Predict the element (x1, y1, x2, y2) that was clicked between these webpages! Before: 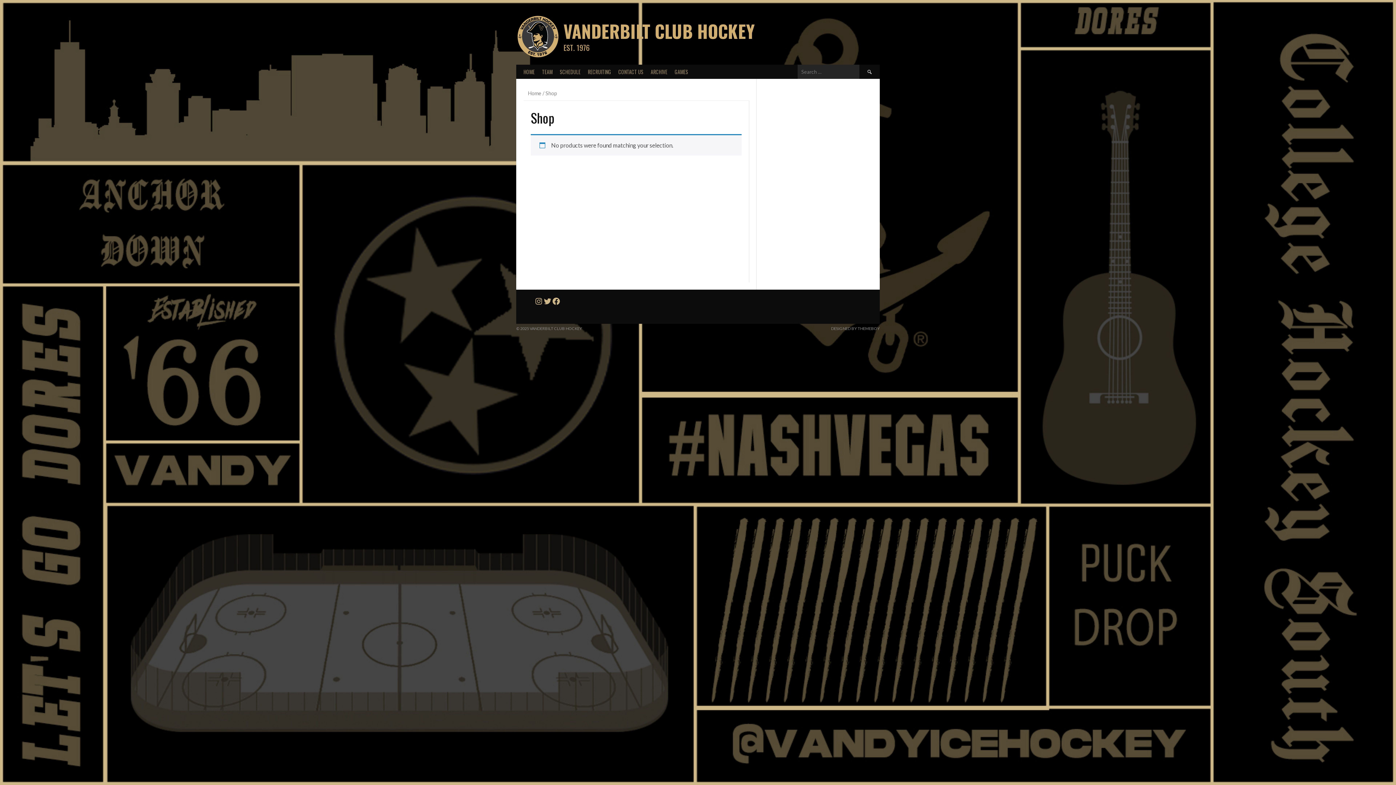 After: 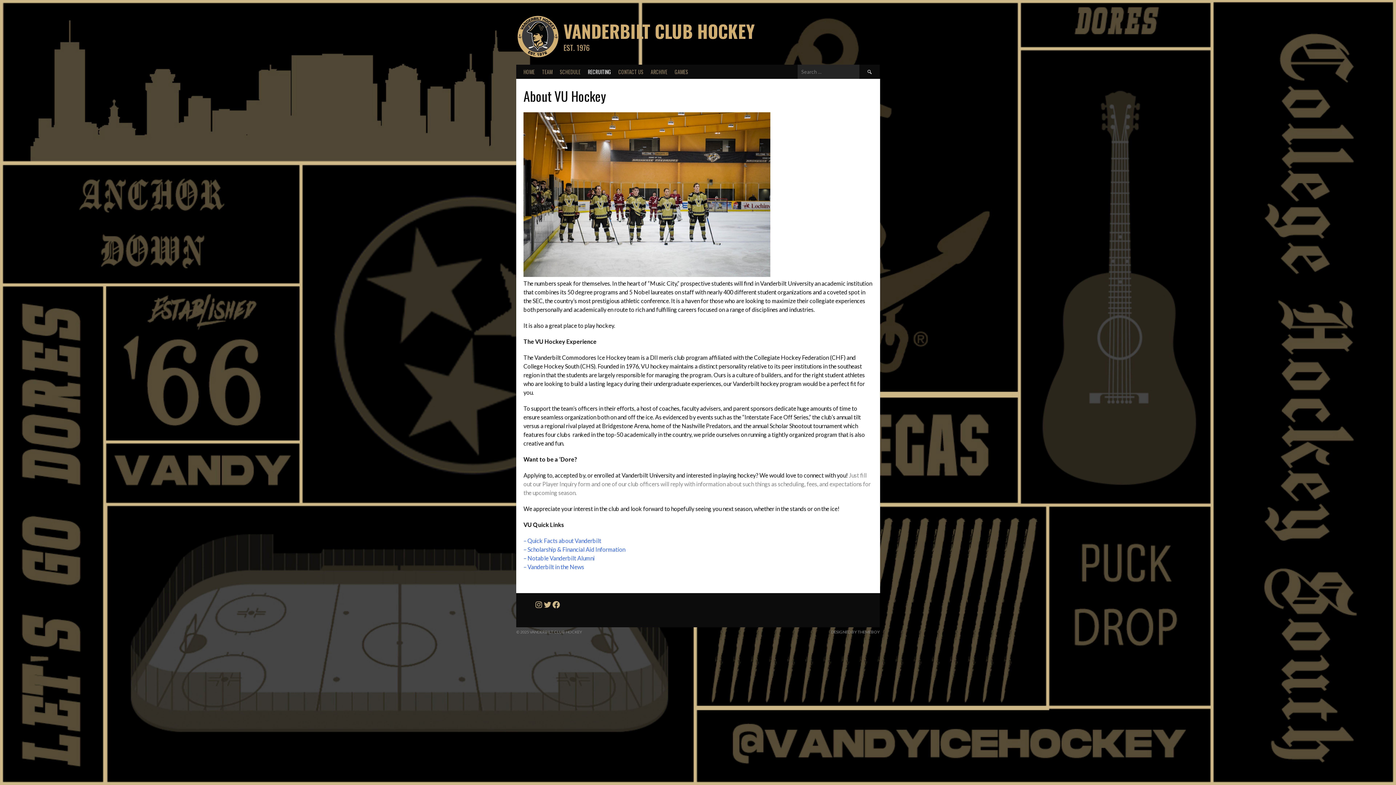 Action: label: RECRUITING bbox: (584, 64, 614, 78)